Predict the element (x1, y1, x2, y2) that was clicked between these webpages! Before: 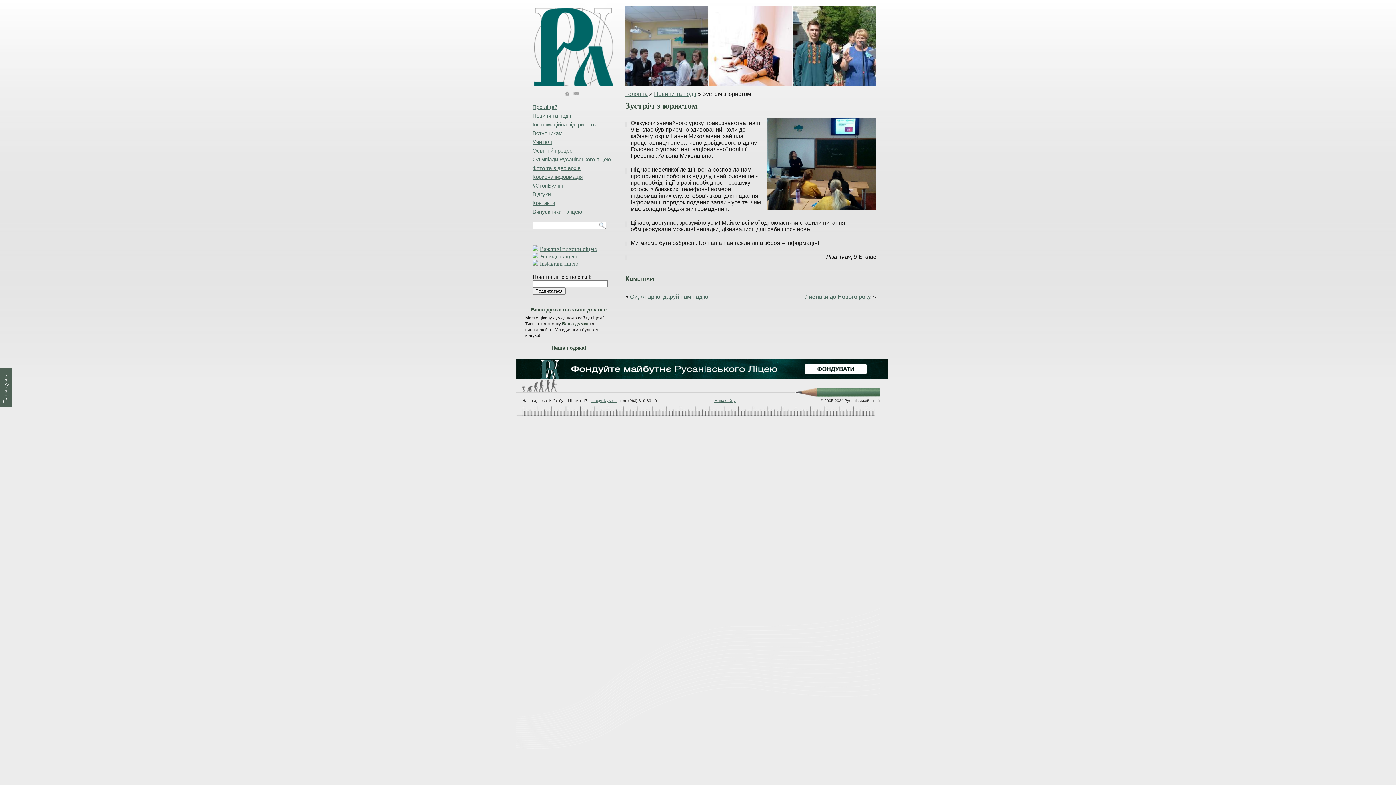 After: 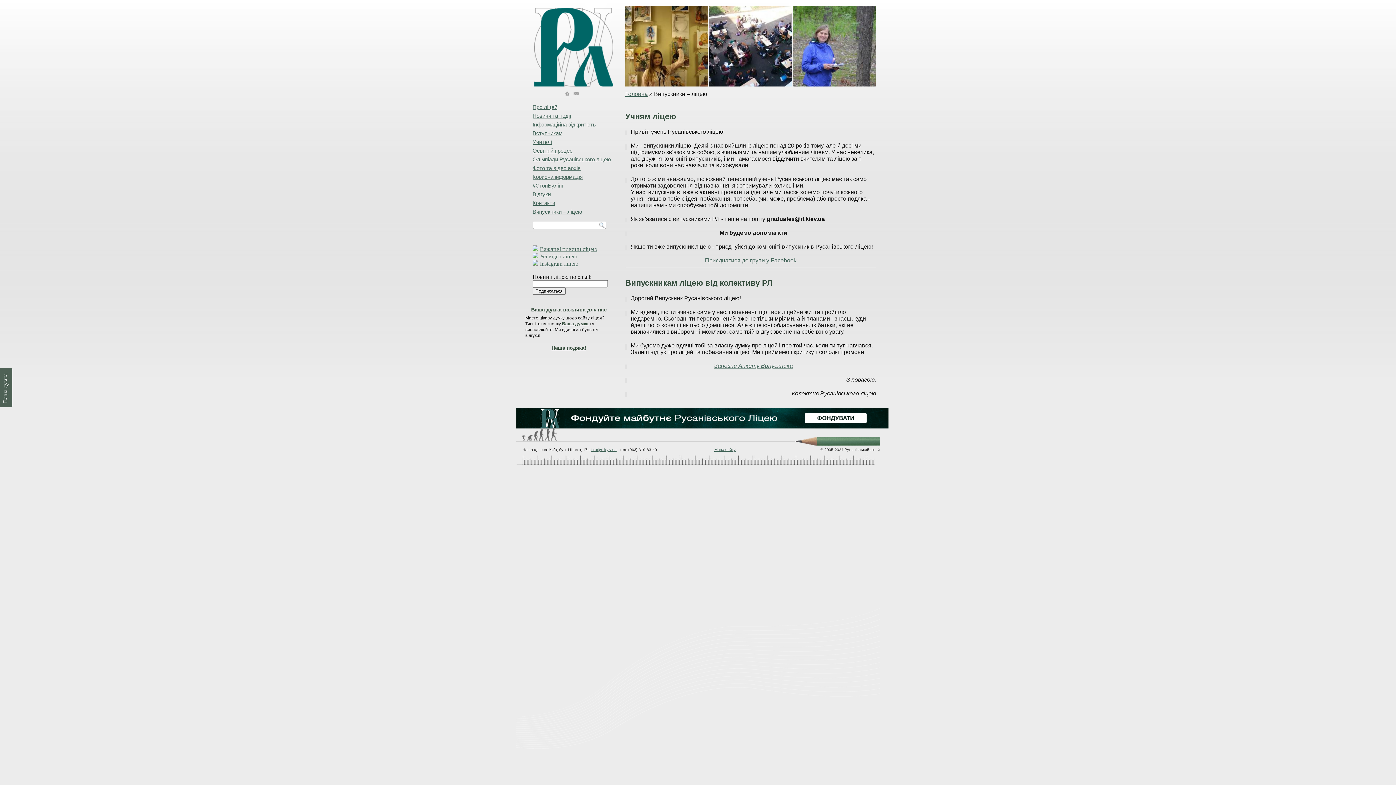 Action: bbox: (532, 207, 618, 216) label: Випускники – ліцею